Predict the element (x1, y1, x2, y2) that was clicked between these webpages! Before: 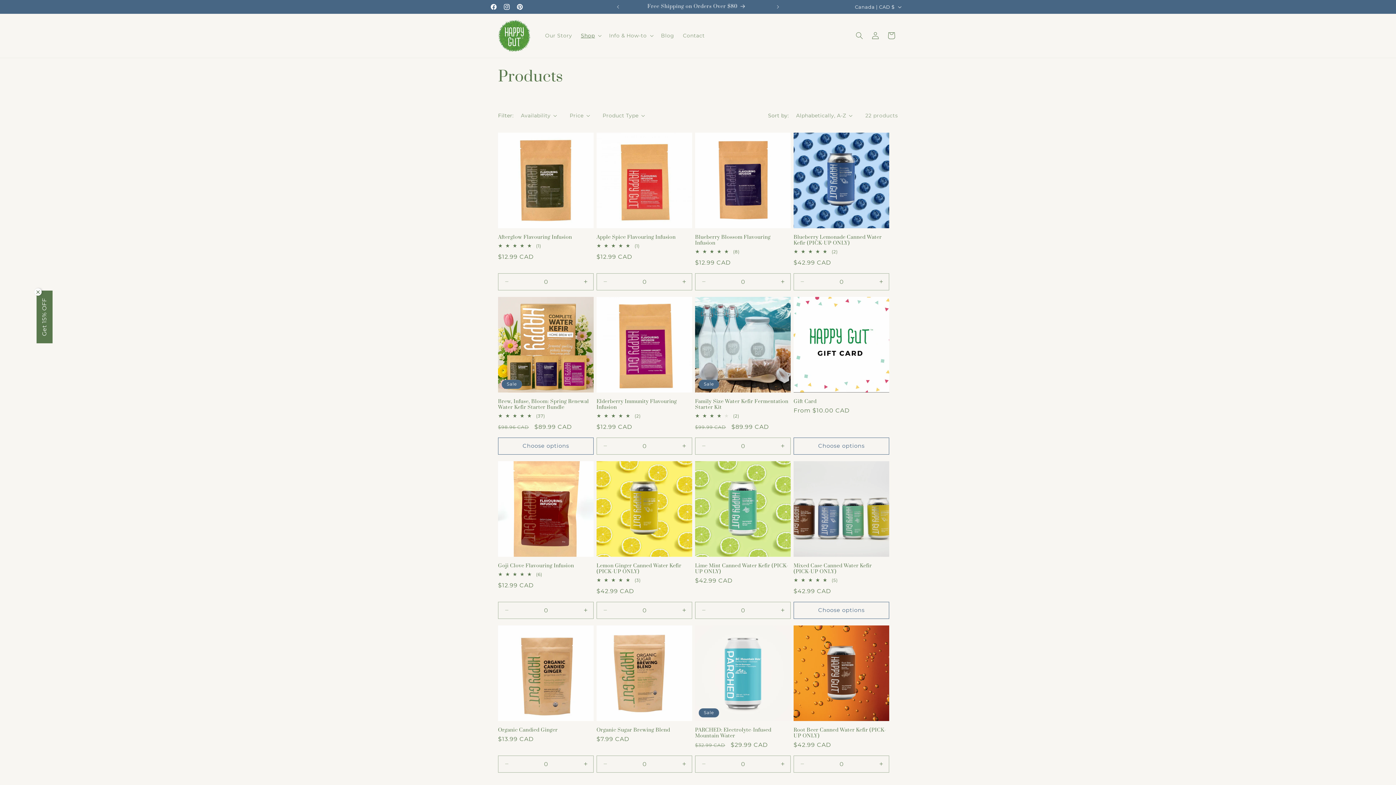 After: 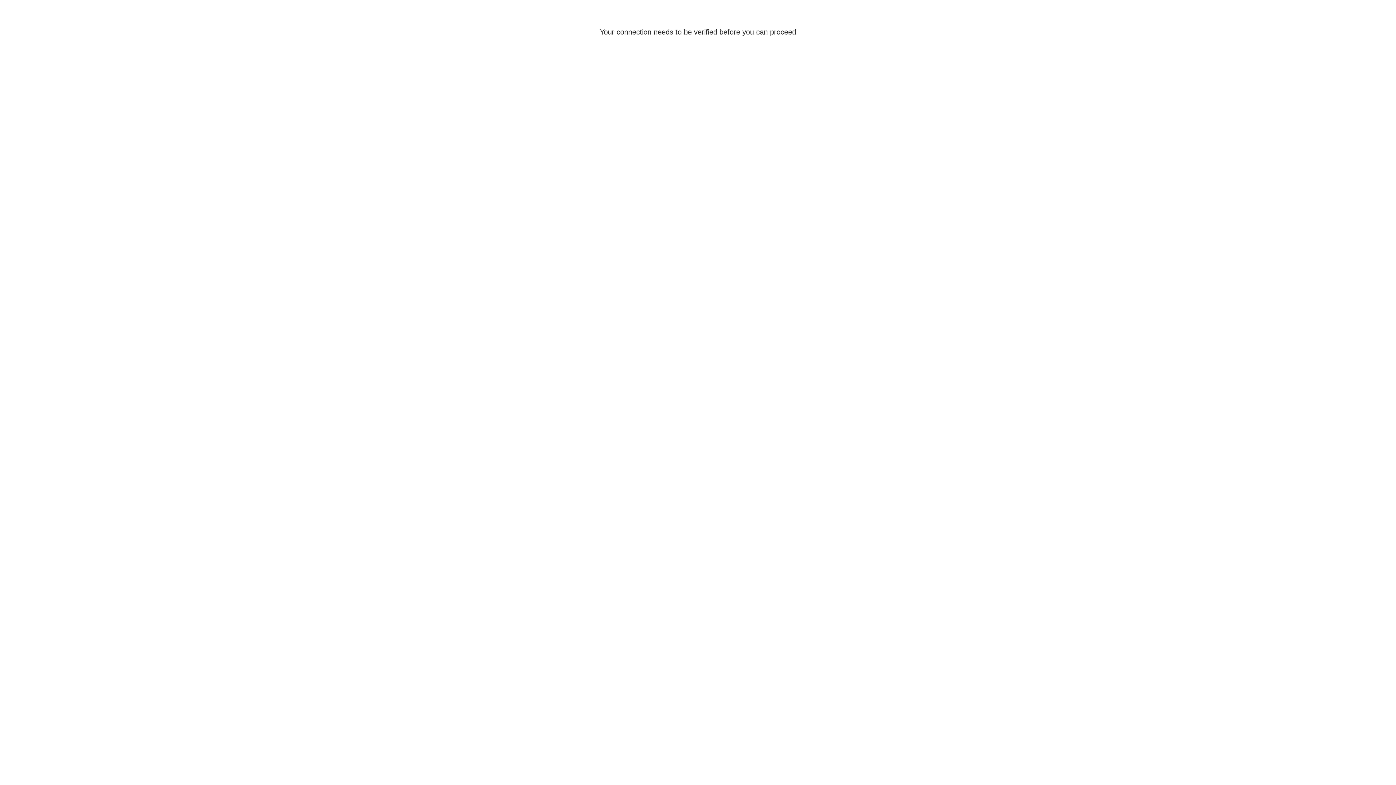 Action: label: Log in bbox: (867, 27, 883, 43)